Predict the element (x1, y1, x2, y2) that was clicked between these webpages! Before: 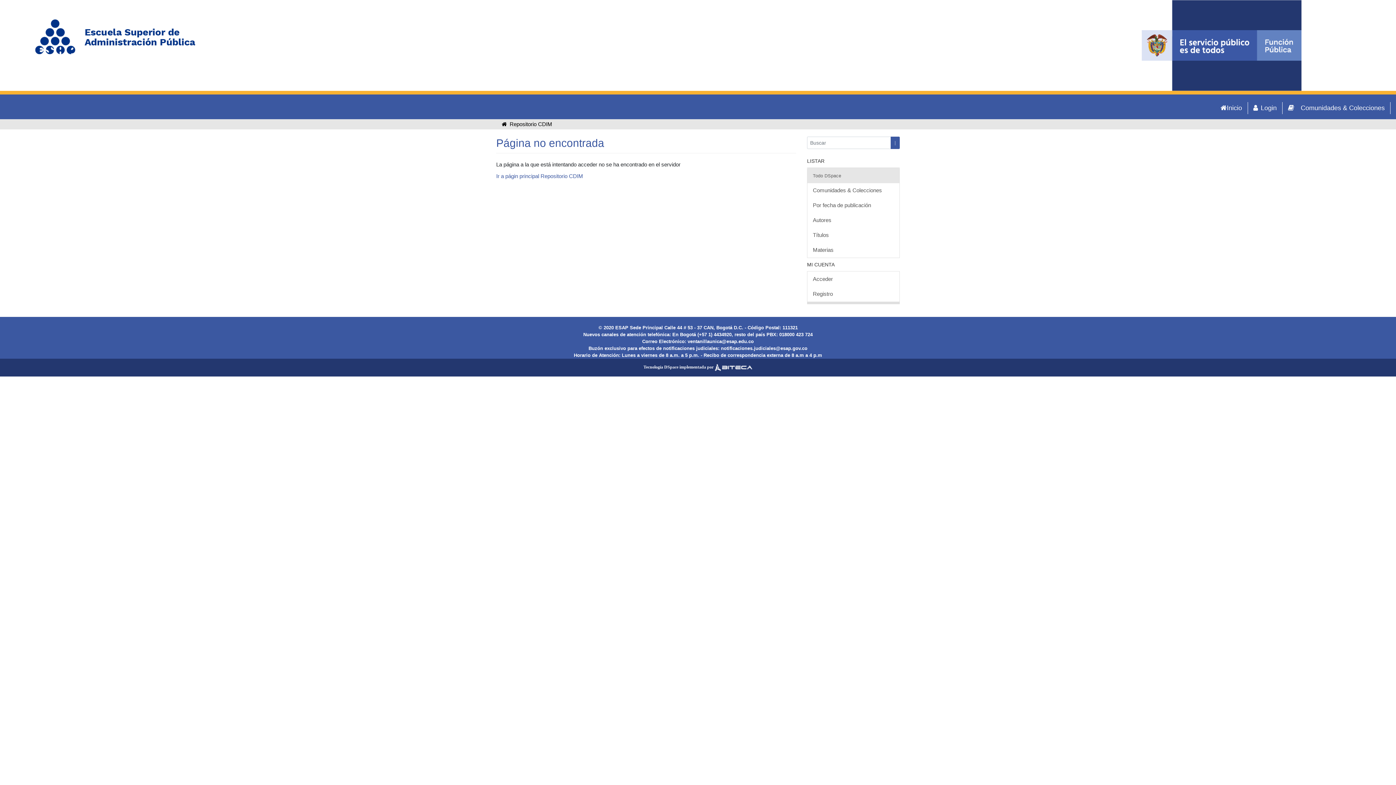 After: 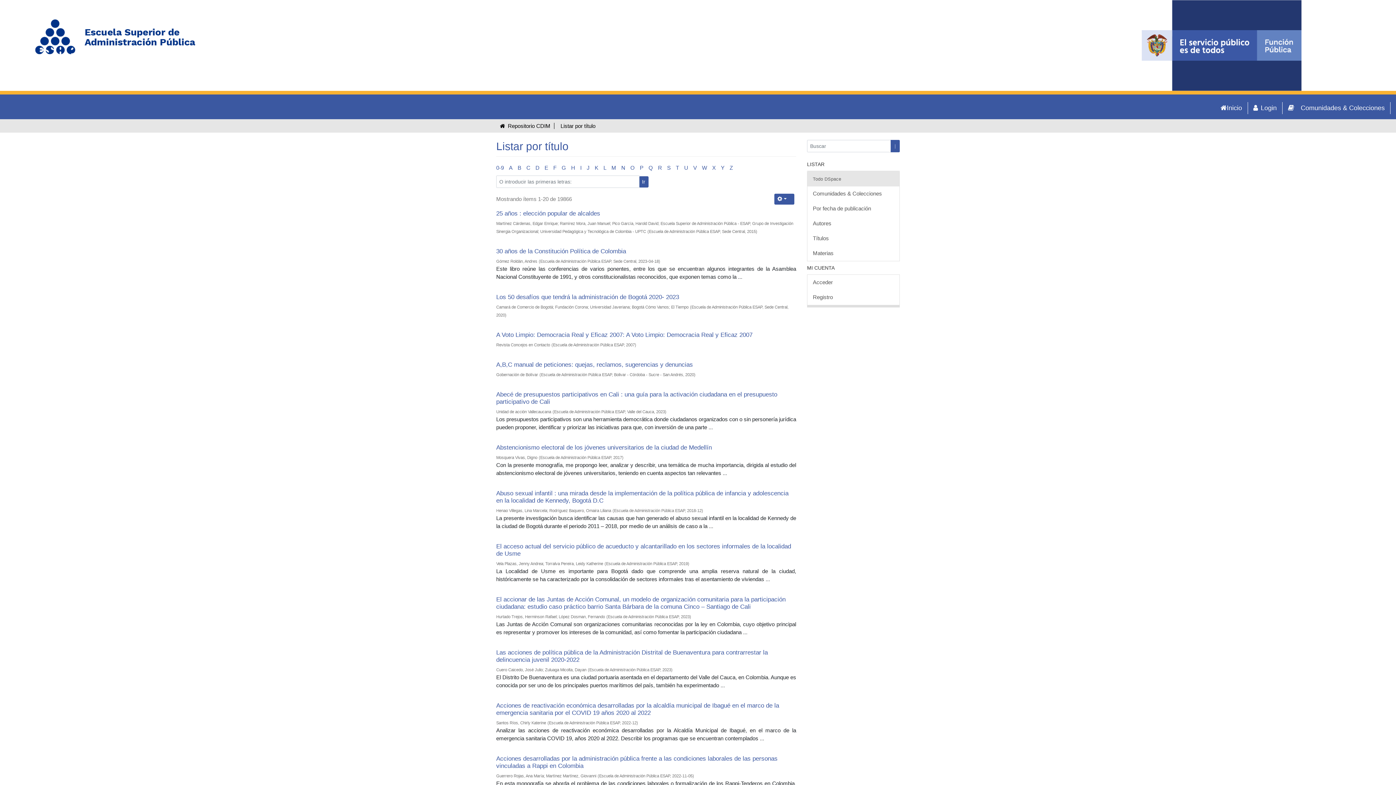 Action: bbox: (807, 227, 899, 243) label: Títulos